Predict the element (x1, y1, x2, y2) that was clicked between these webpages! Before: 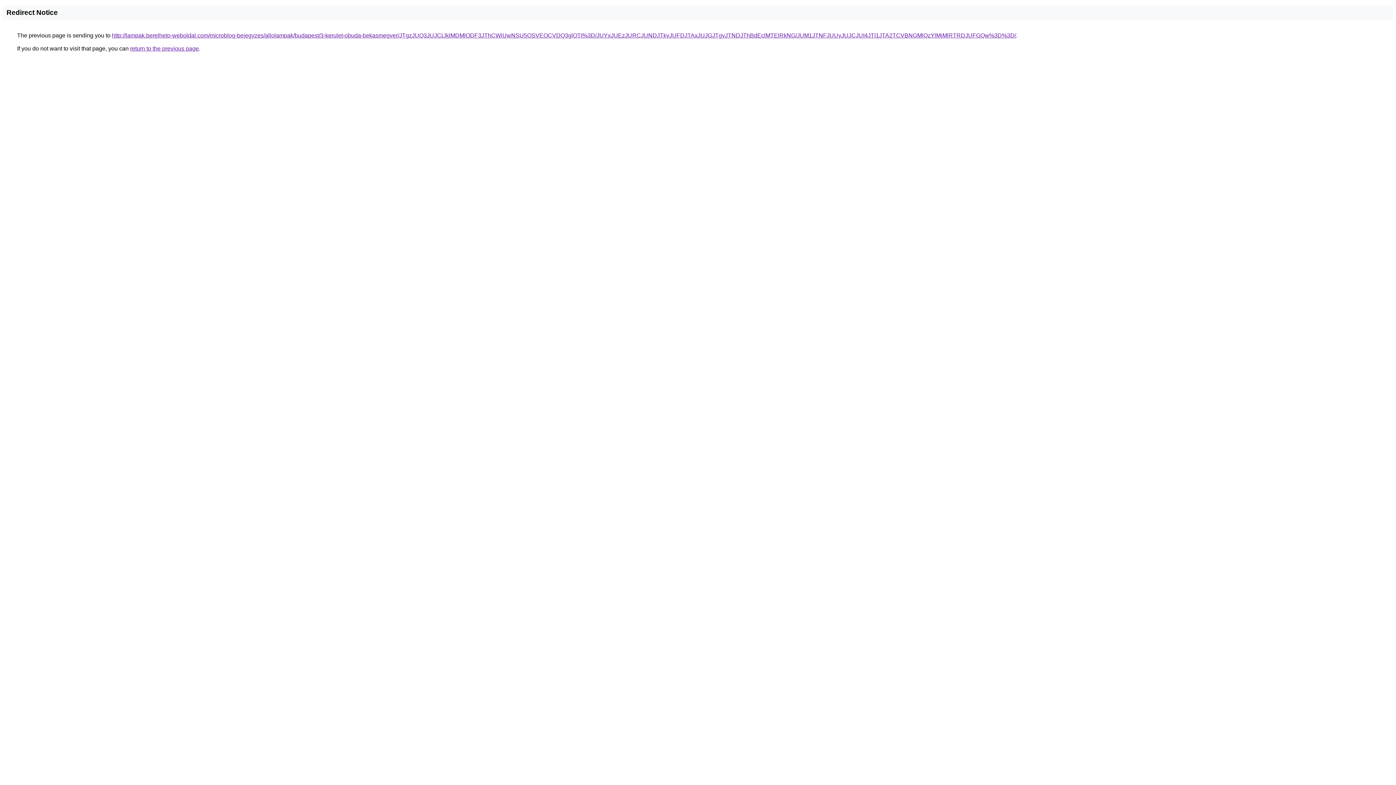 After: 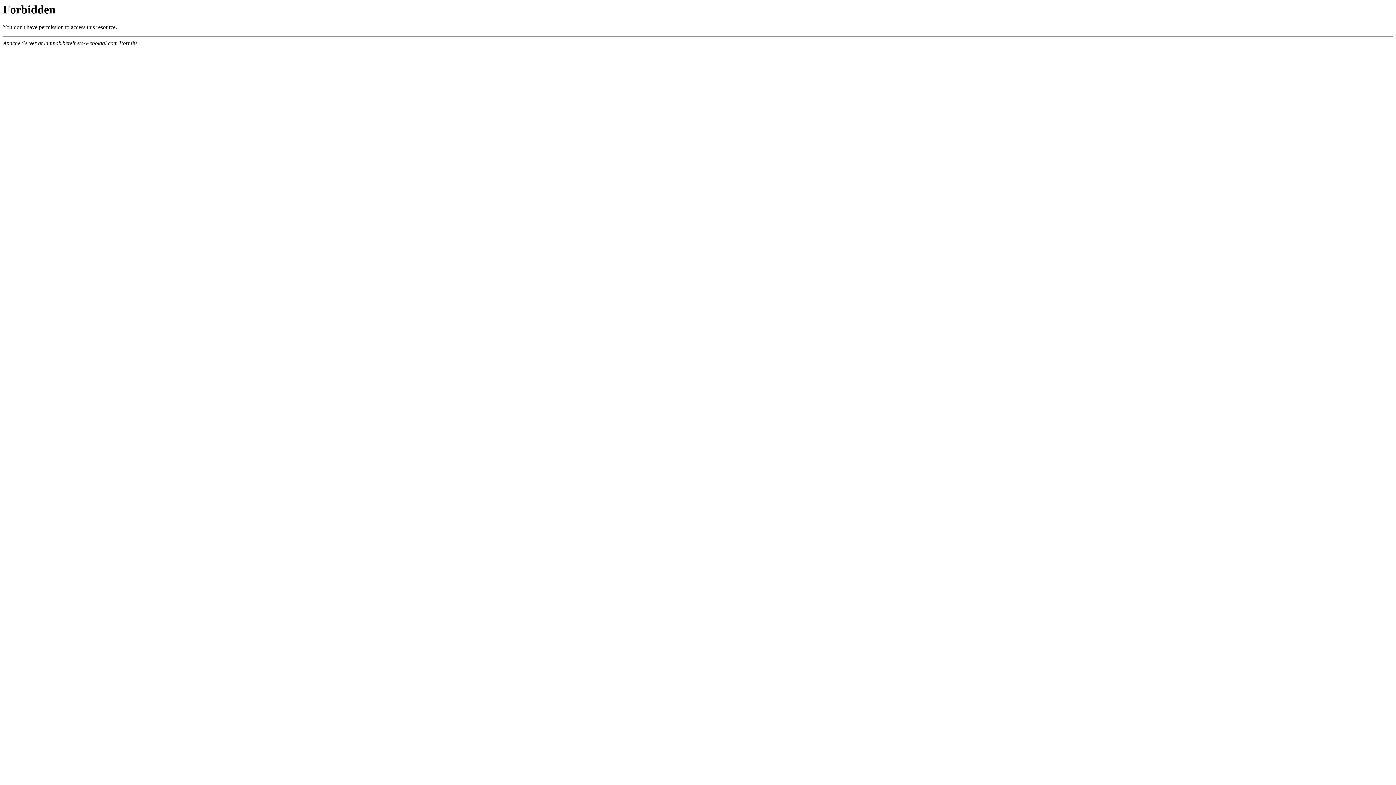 Action: bbox: (112, 32, 1016, 38) label: http://lampak.berelheto-weboldal.com/microblog-bejegyzes/allolampak/budapest/3-kerulet-obuda-bekasmegyer/JTgzJUQ3JUJCLlklMDMlODF3JThCWiUwNSU5OSVEOCVDQ3glOTI%3D/JUYxJUEzJURCJUNDJTkyJUFDJTAxJUJGJTgyJTNDJThBdEclMTElRkNG/JUM1JTNFJUUyJUJCJUI4JTI1JTA2TCVBNGMlQzYlMjMlRTRDJUFGQw%3D%3D/